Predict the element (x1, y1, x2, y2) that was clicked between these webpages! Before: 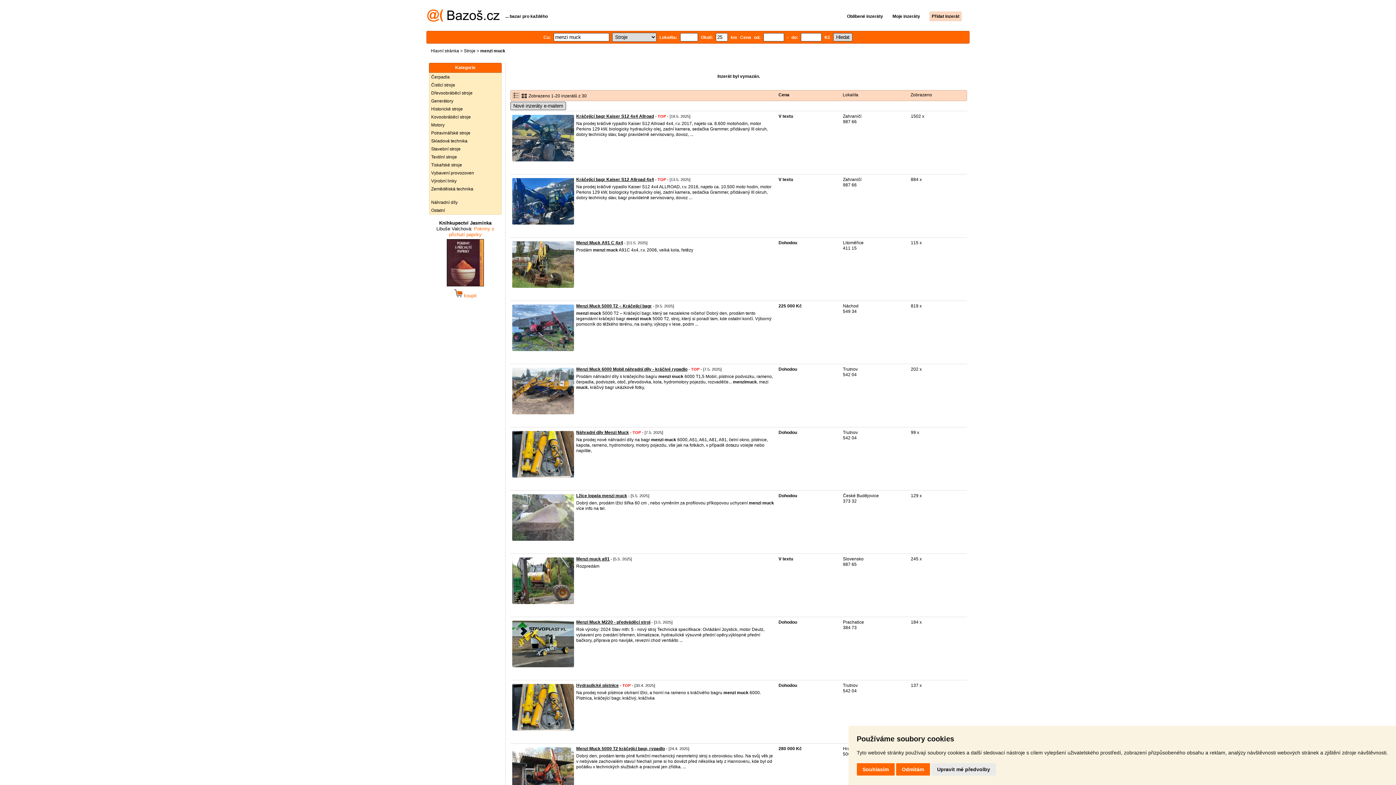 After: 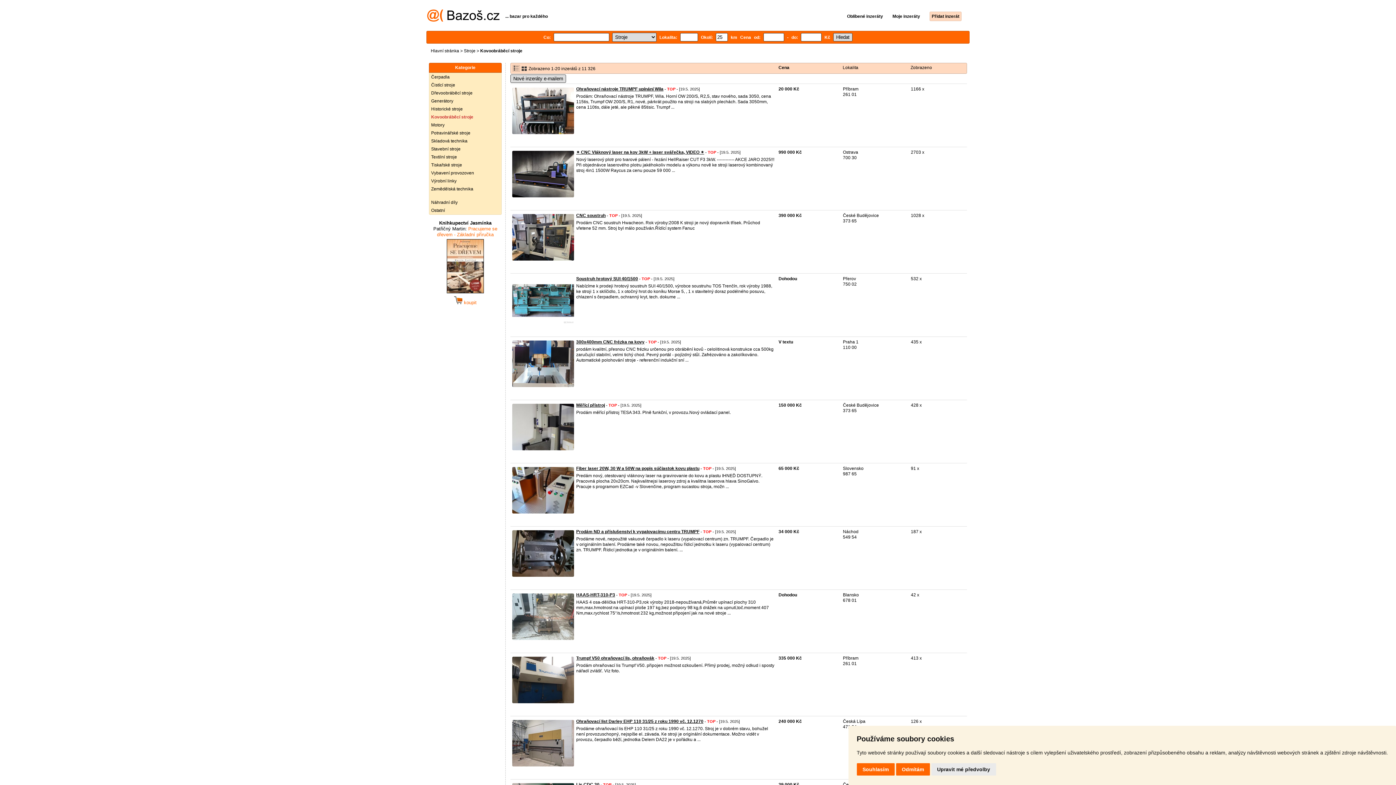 Action: bbox: (429, 113, 501, 121) label: Kovoobráběcí stroje